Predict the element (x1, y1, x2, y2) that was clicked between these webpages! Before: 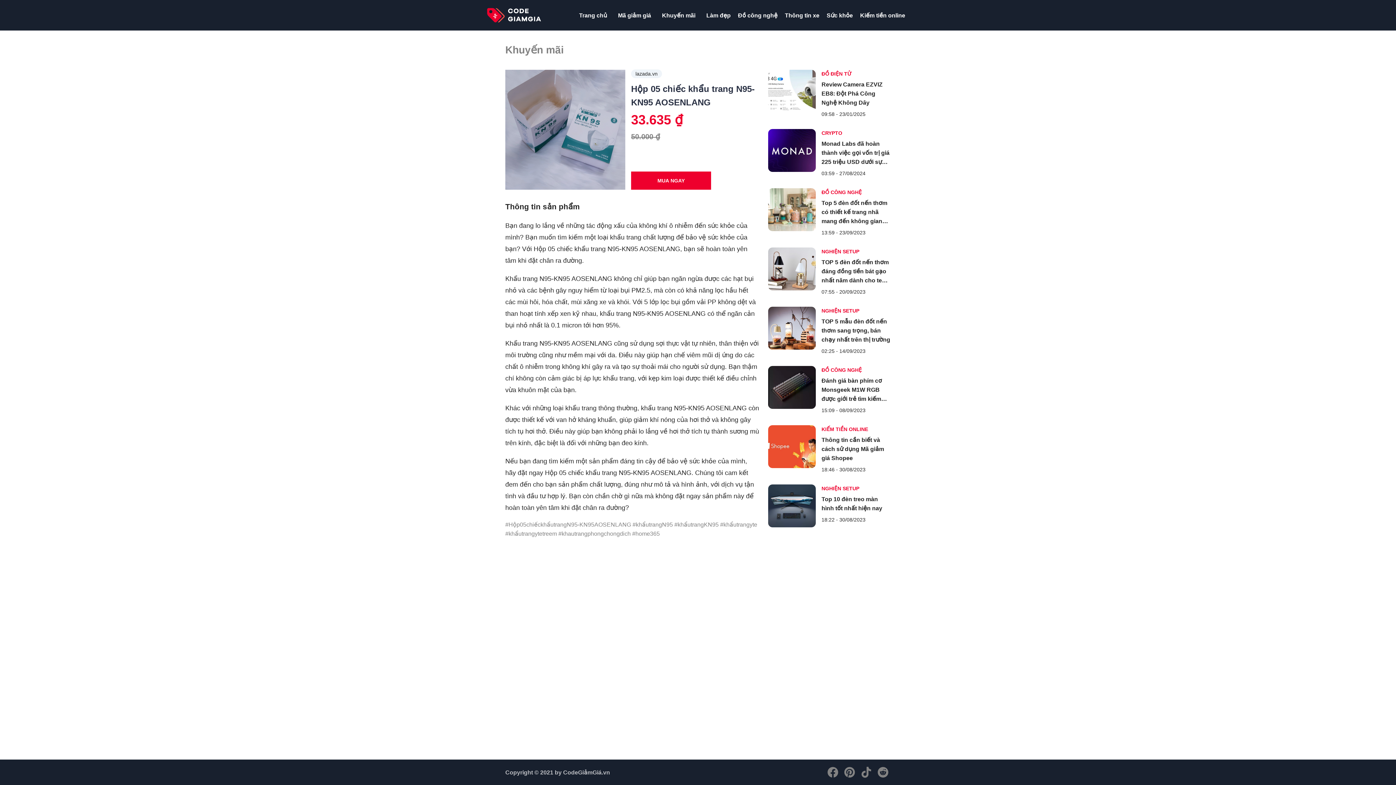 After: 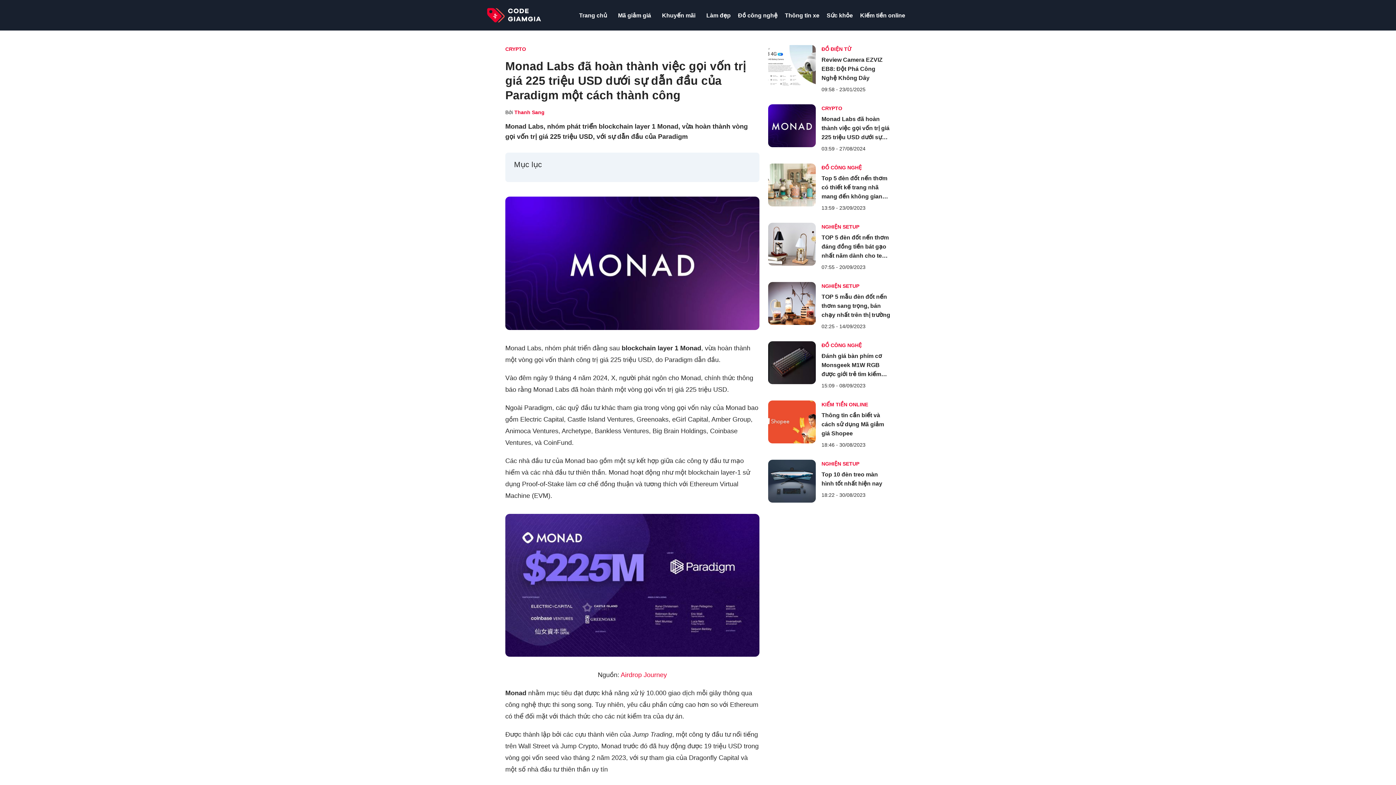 Action: label: Monad Labs đã hoàn thành việc gọi vốn trị giá 225 triệu USD dưới sự dẫn đầu của Paradigm một cách thành công bbox: (821, 139, 890, 166)